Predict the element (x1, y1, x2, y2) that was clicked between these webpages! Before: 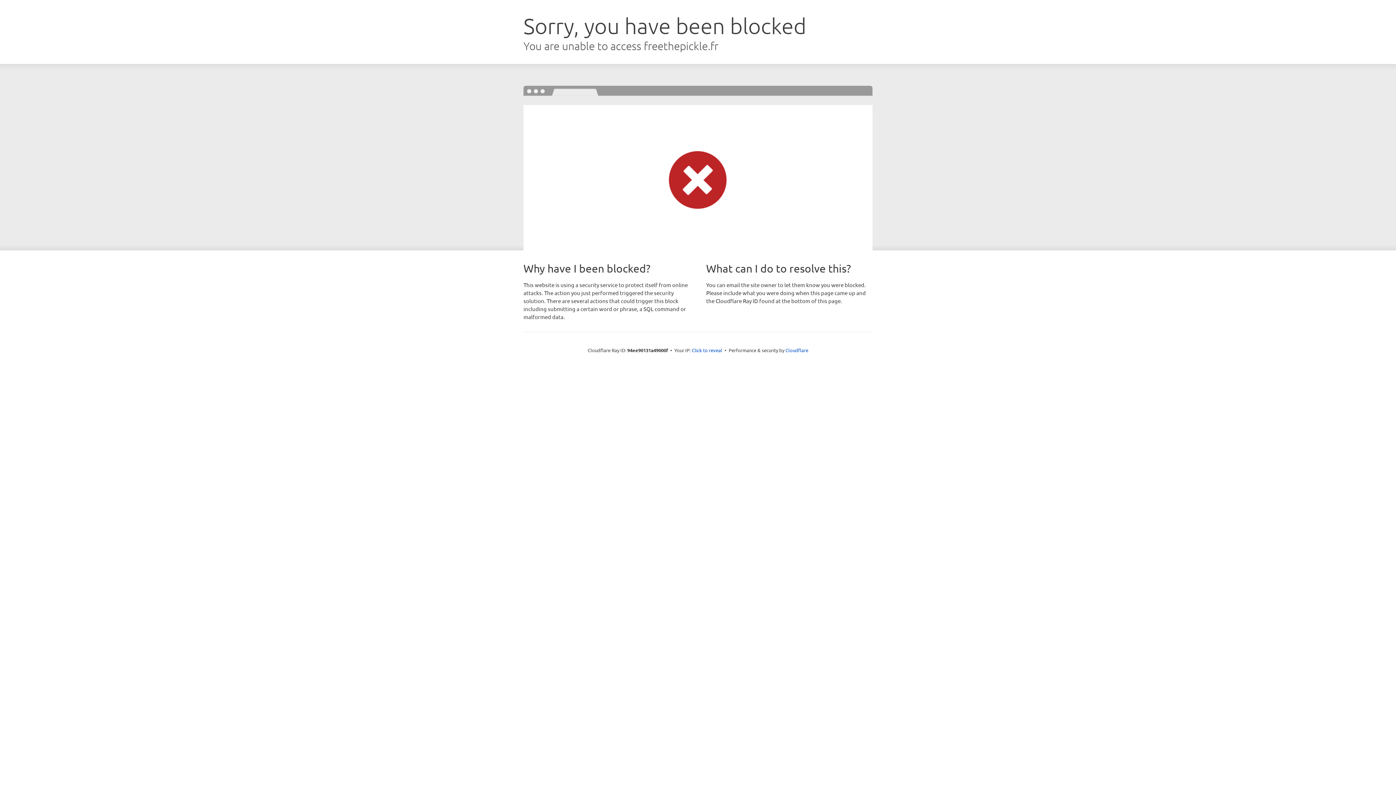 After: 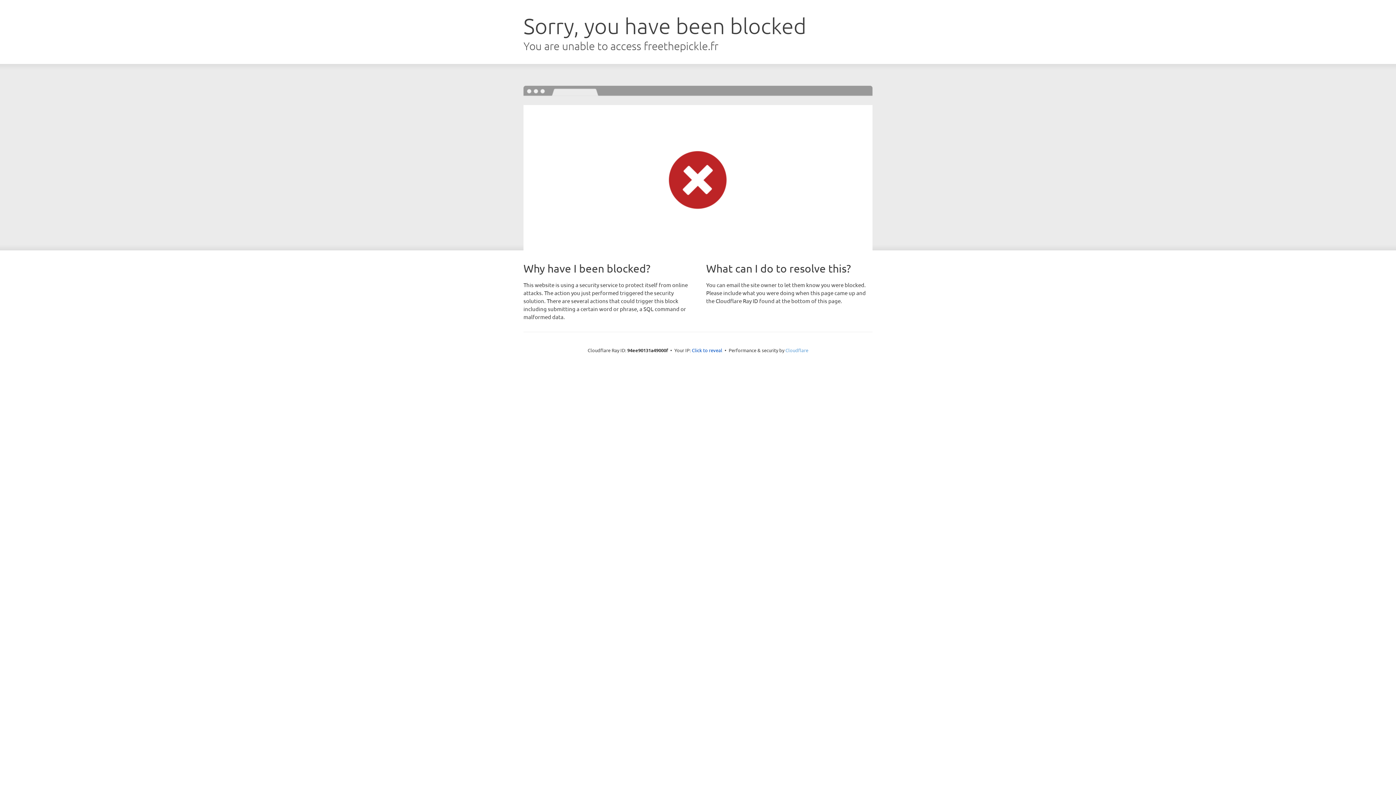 Action: label: Cloudflare bbox: (785, 347, 808, 353)